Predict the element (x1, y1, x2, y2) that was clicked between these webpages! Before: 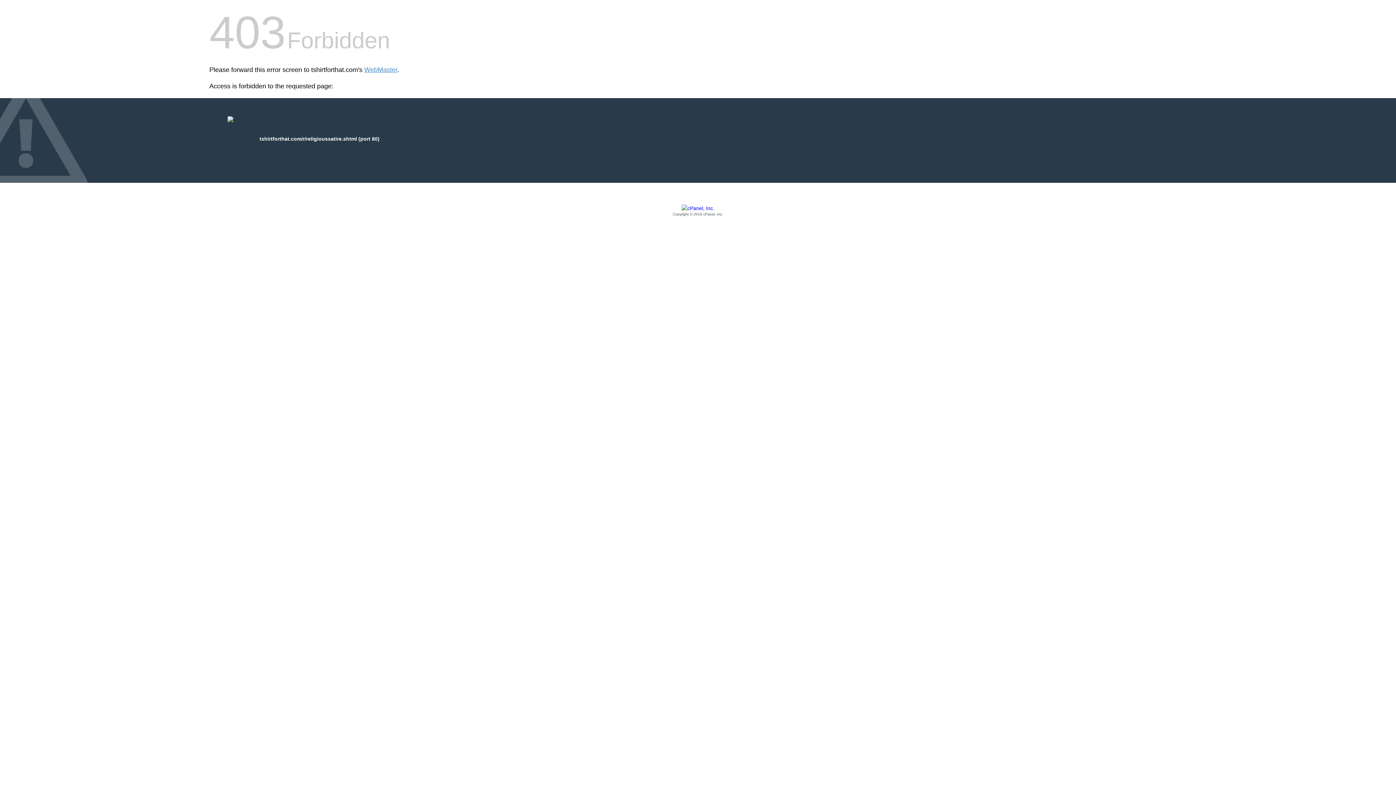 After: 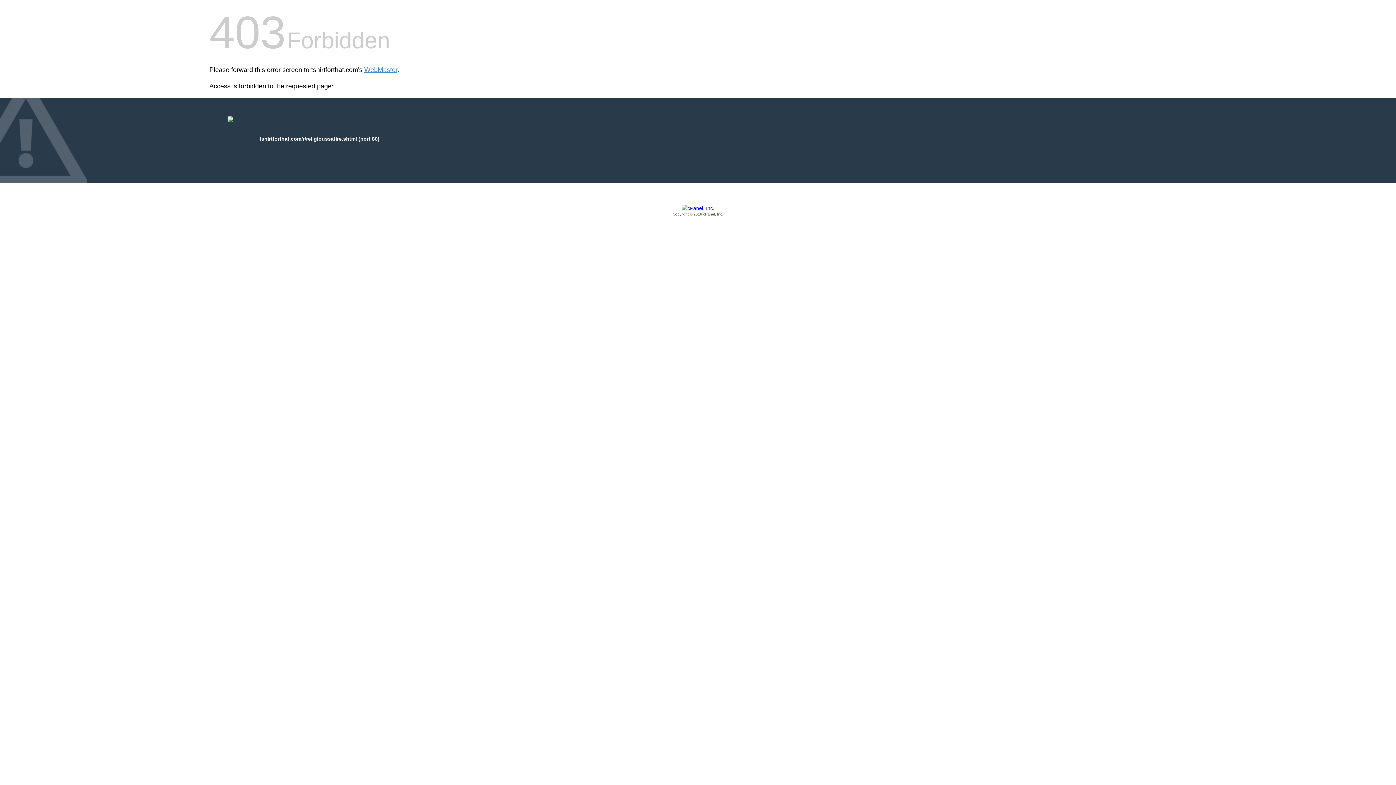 Action: bbox: (209, 205, 1186, 217) label: Copyright © 2016 cPanel, Inc.